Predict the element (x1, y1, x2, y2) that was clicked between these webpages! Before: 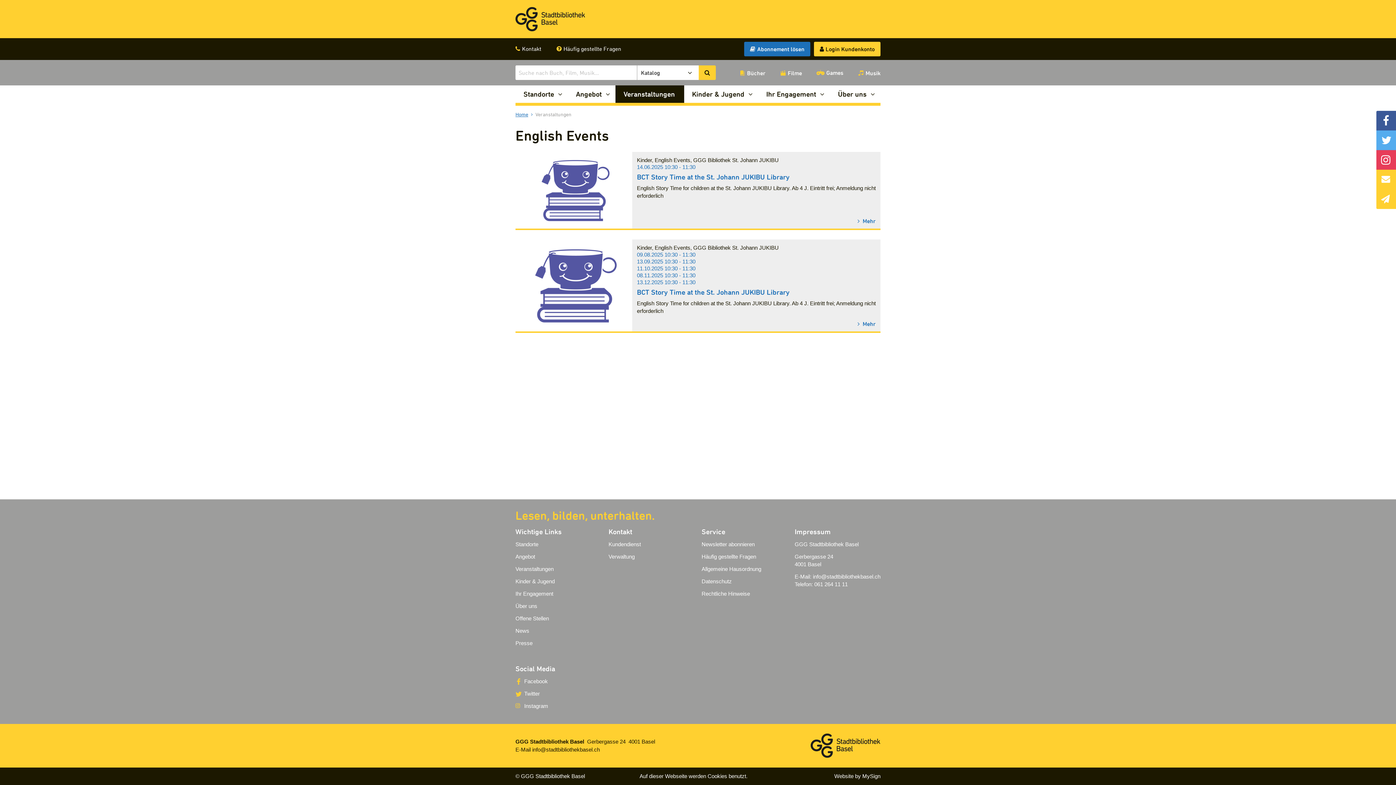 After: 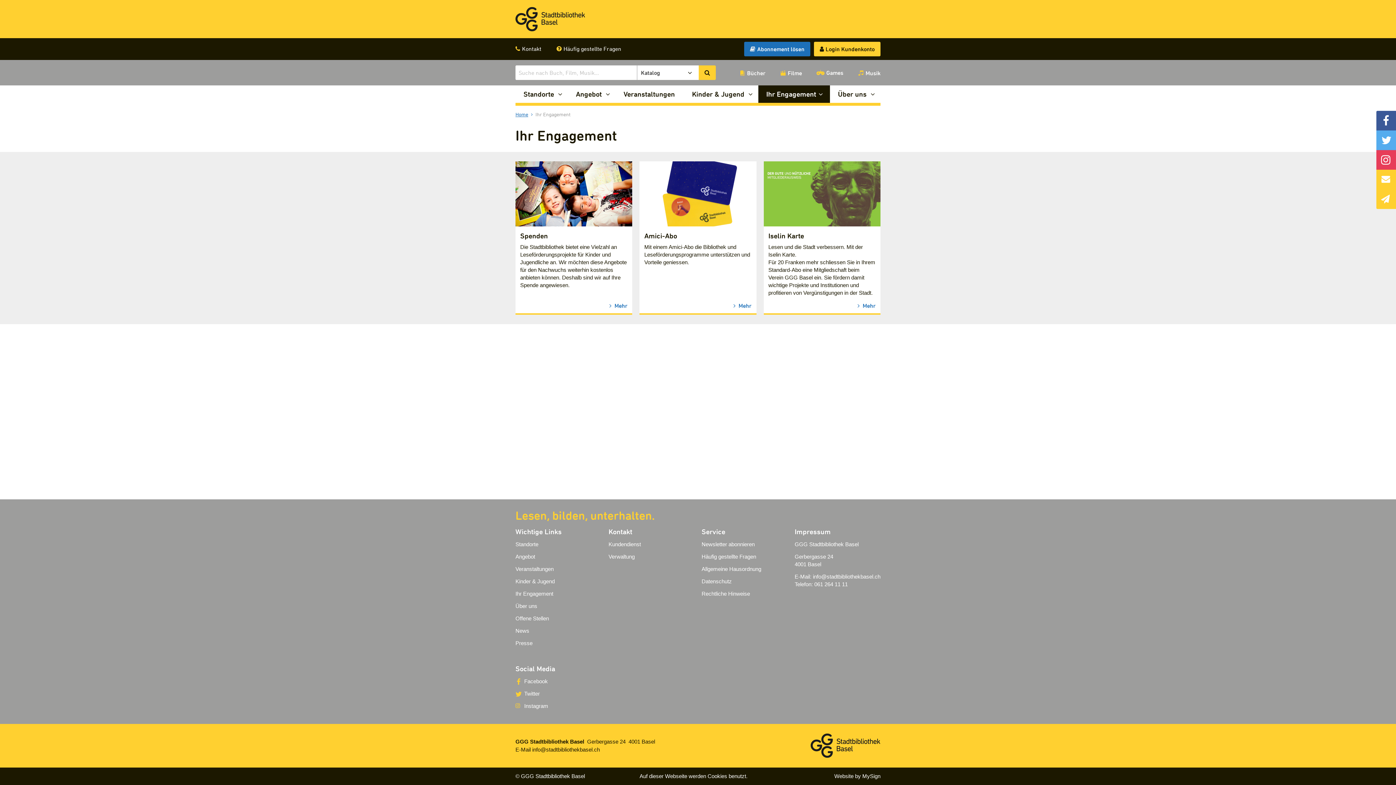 Action: label: Ihr Engagement bbox: (758, 85, 830, 102)